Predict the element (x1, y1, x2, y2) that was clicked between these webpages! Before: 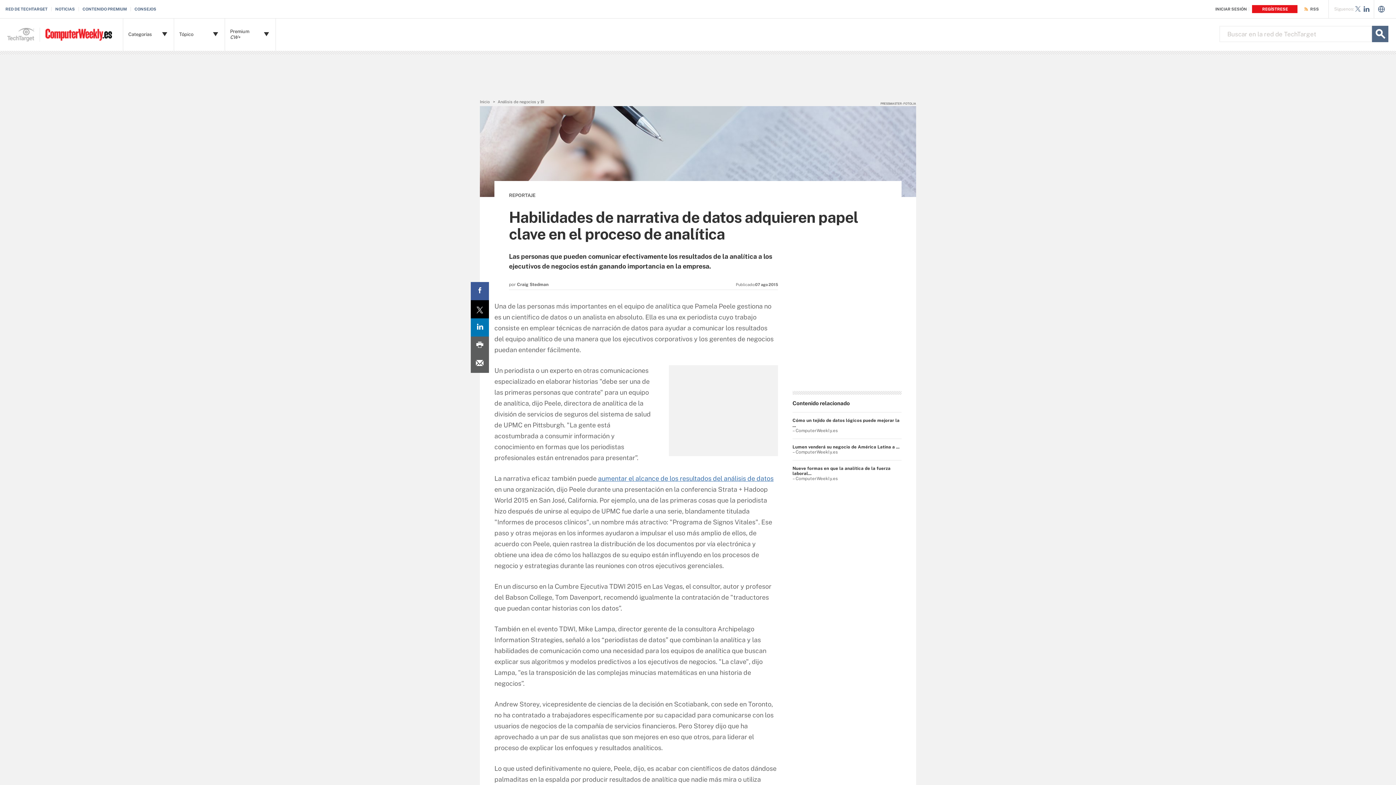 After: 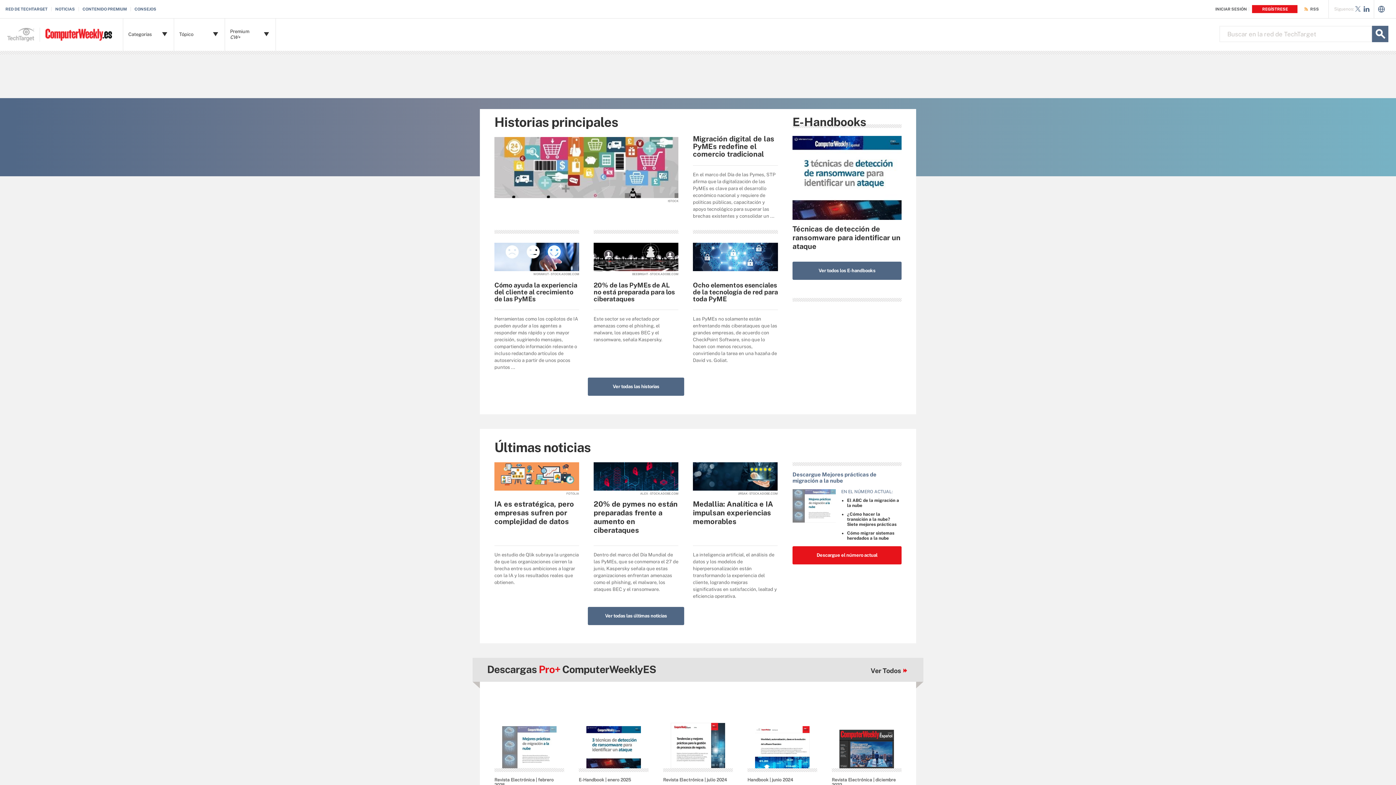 Action: bbox: (480, 99, 489, 104) label: Inicio